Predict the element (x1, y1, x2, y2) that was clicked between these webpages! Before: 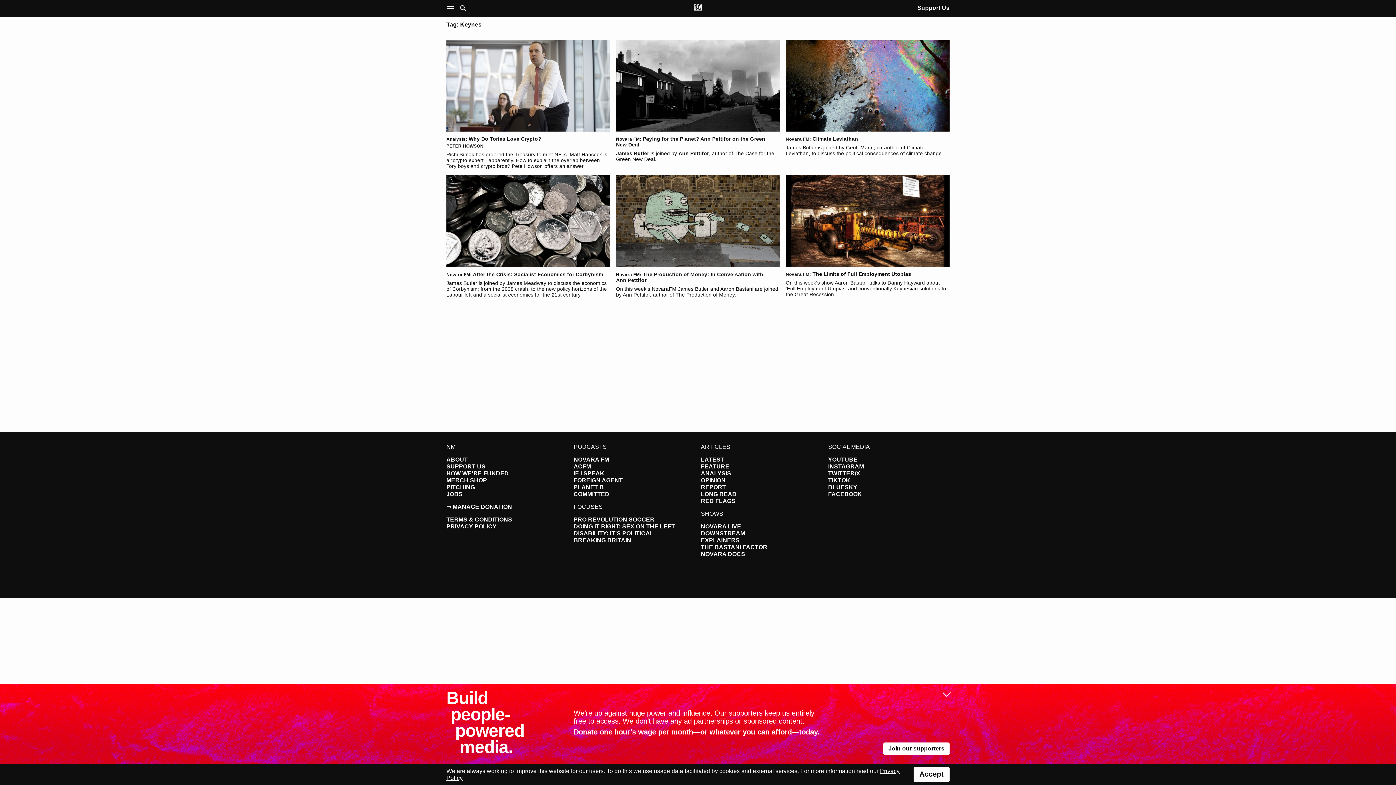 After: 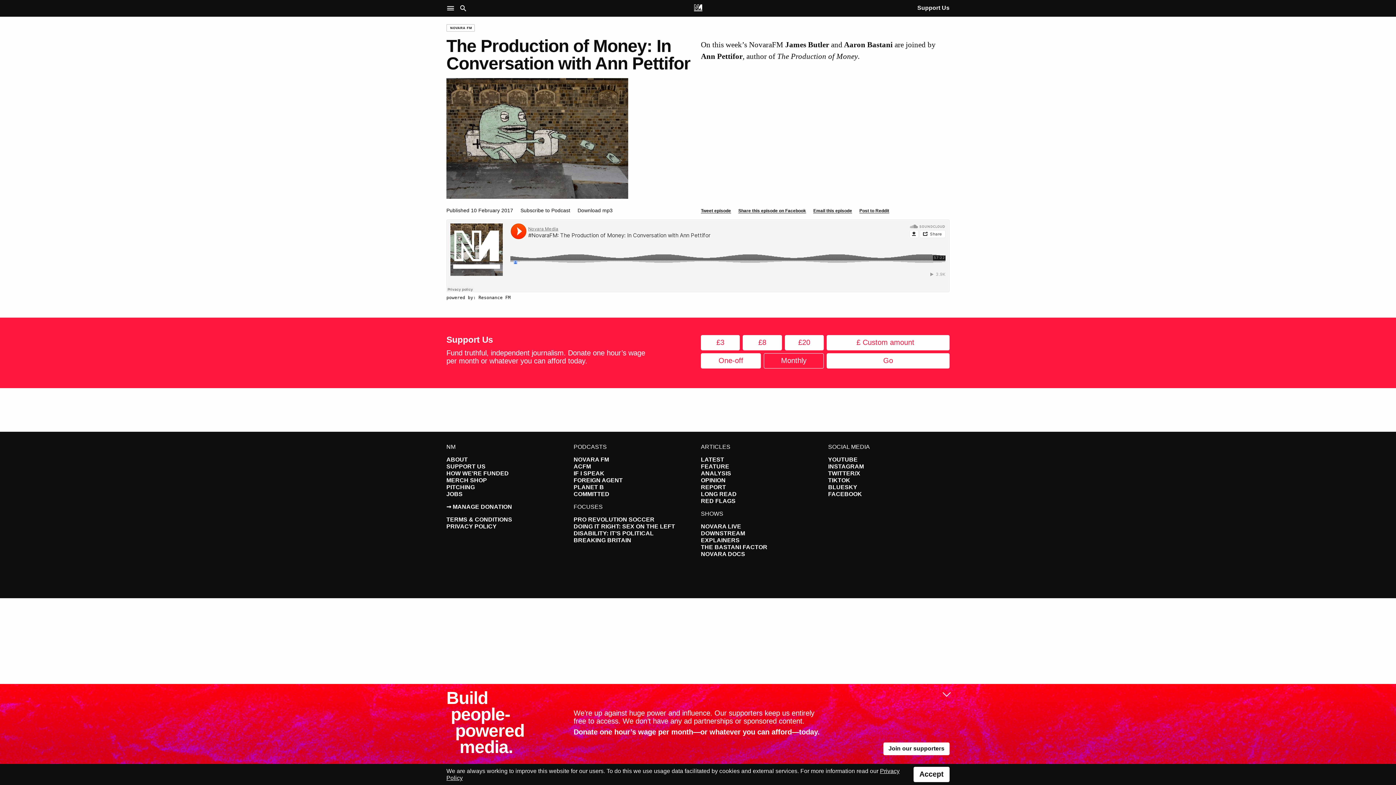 Action: bbox: (616, 262, 780, 297) label: Novara FM: The Production of Money: In Conversation with Ann Pettifor
On this week's NovaraFM James Butler and Aaron Bastani are joined by Ann Pettifor, author of The Production of Money.